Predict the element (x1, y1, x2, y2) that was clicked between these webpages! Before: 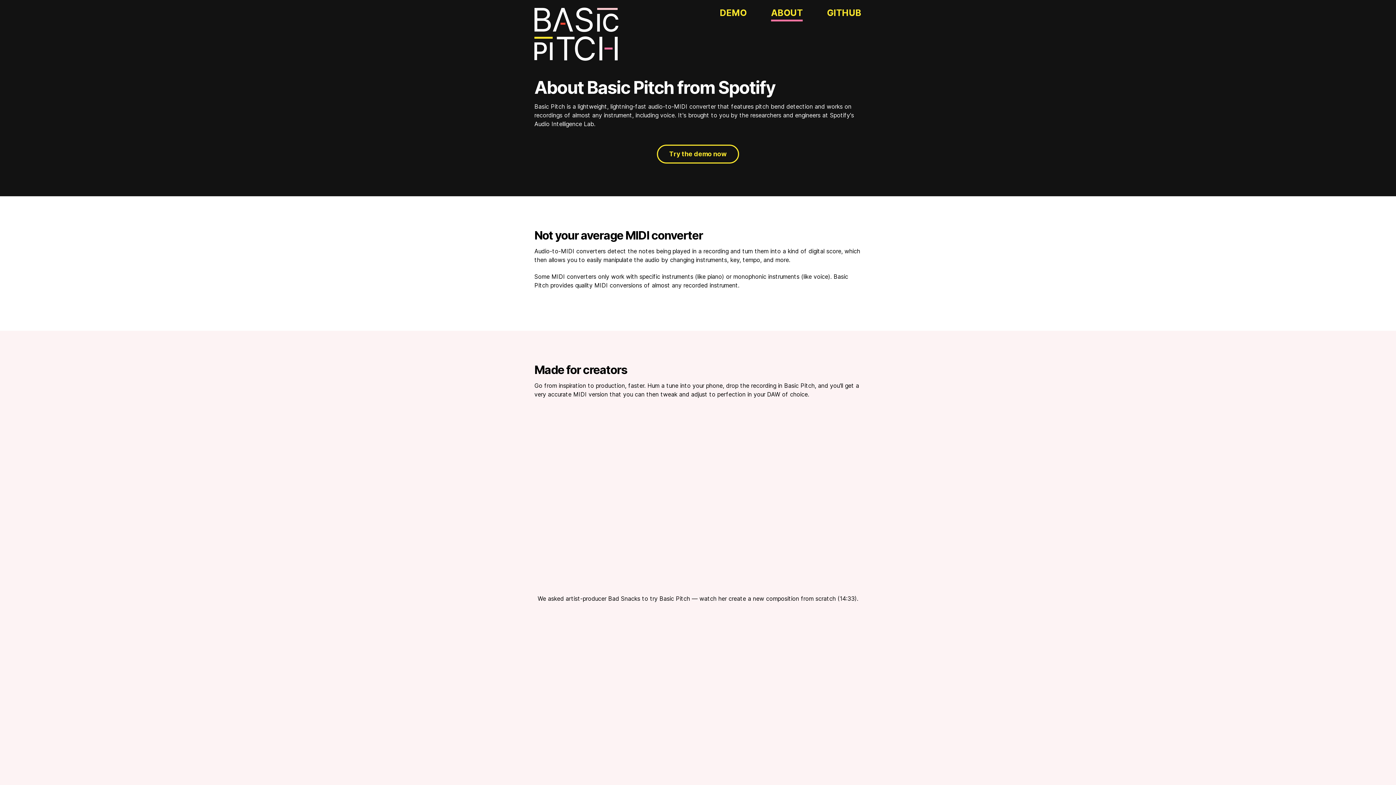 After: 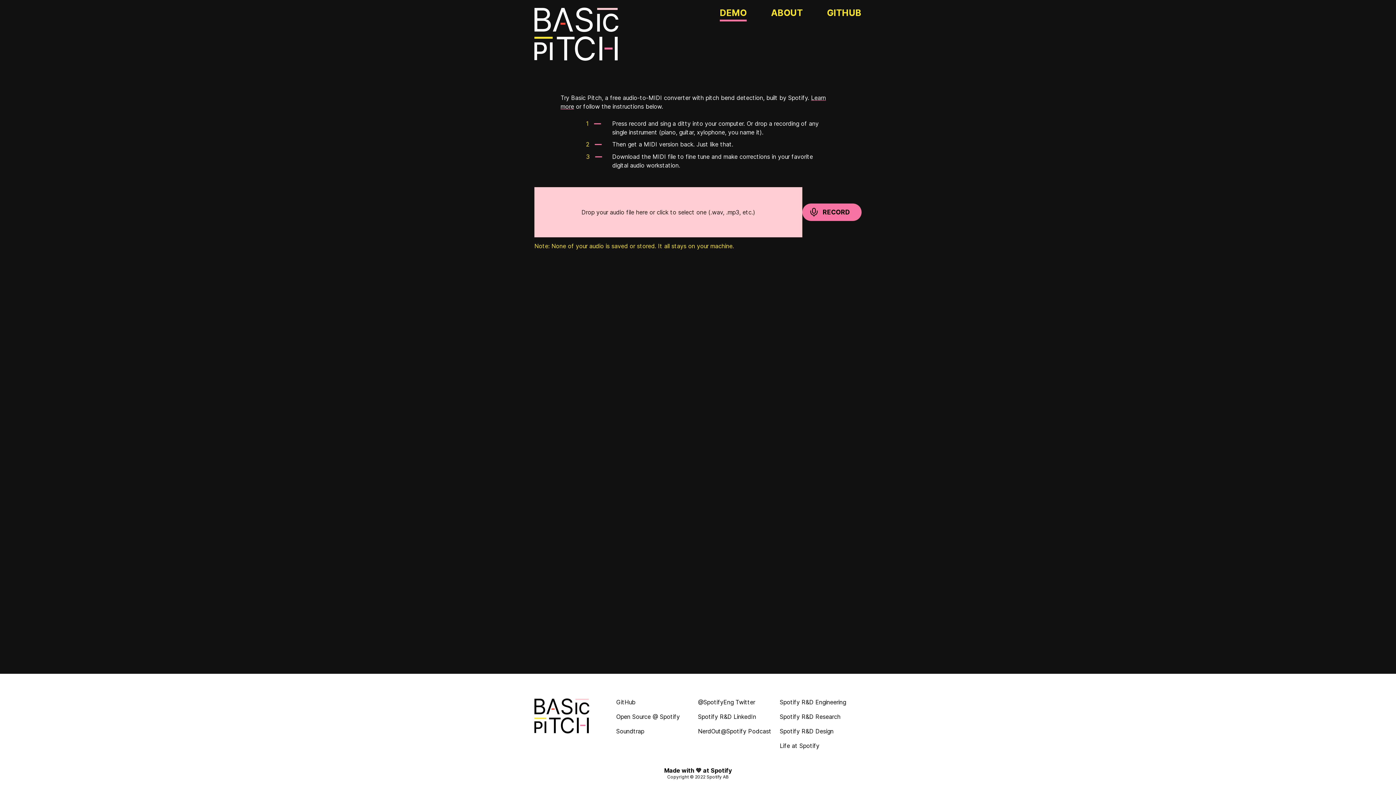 Action: bbox: (720, 7, 746, 18) label: DEMO